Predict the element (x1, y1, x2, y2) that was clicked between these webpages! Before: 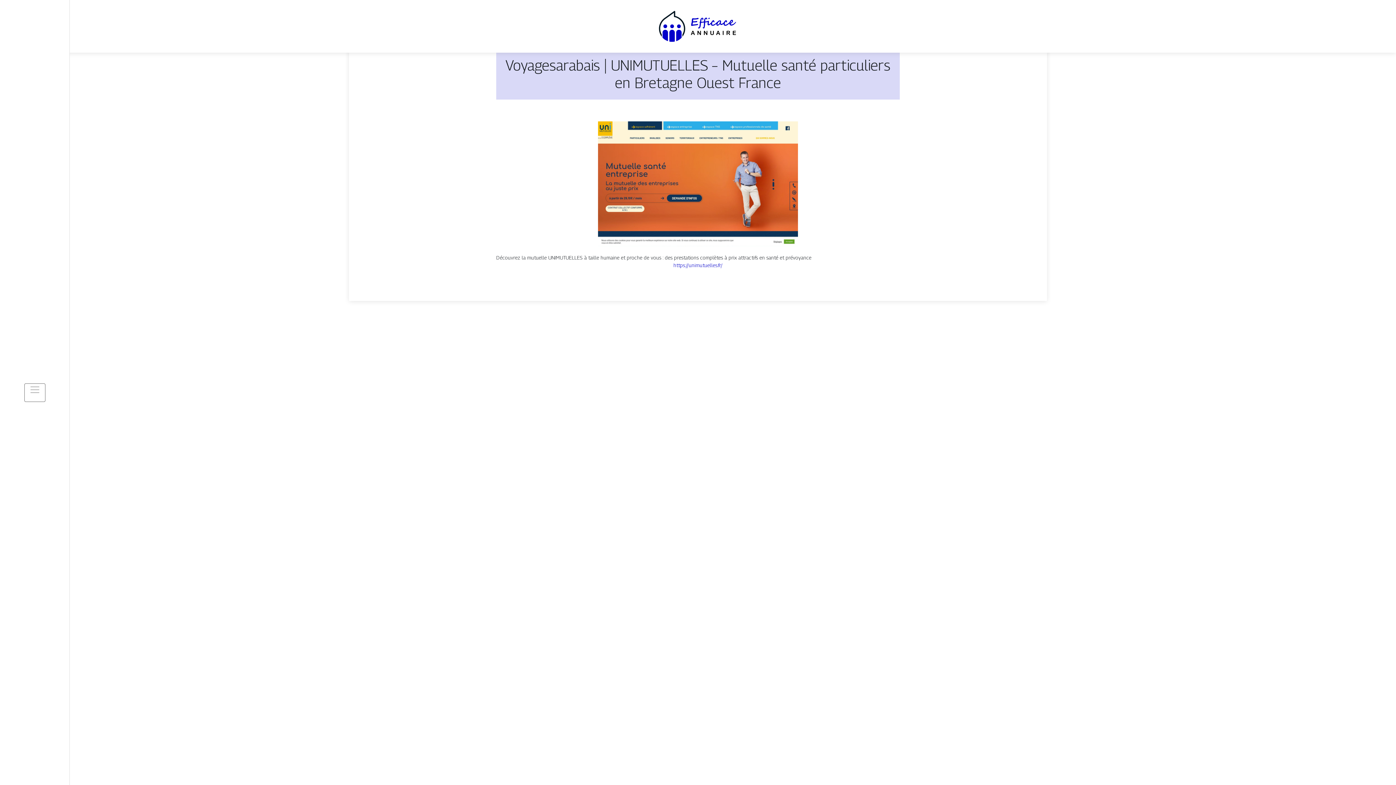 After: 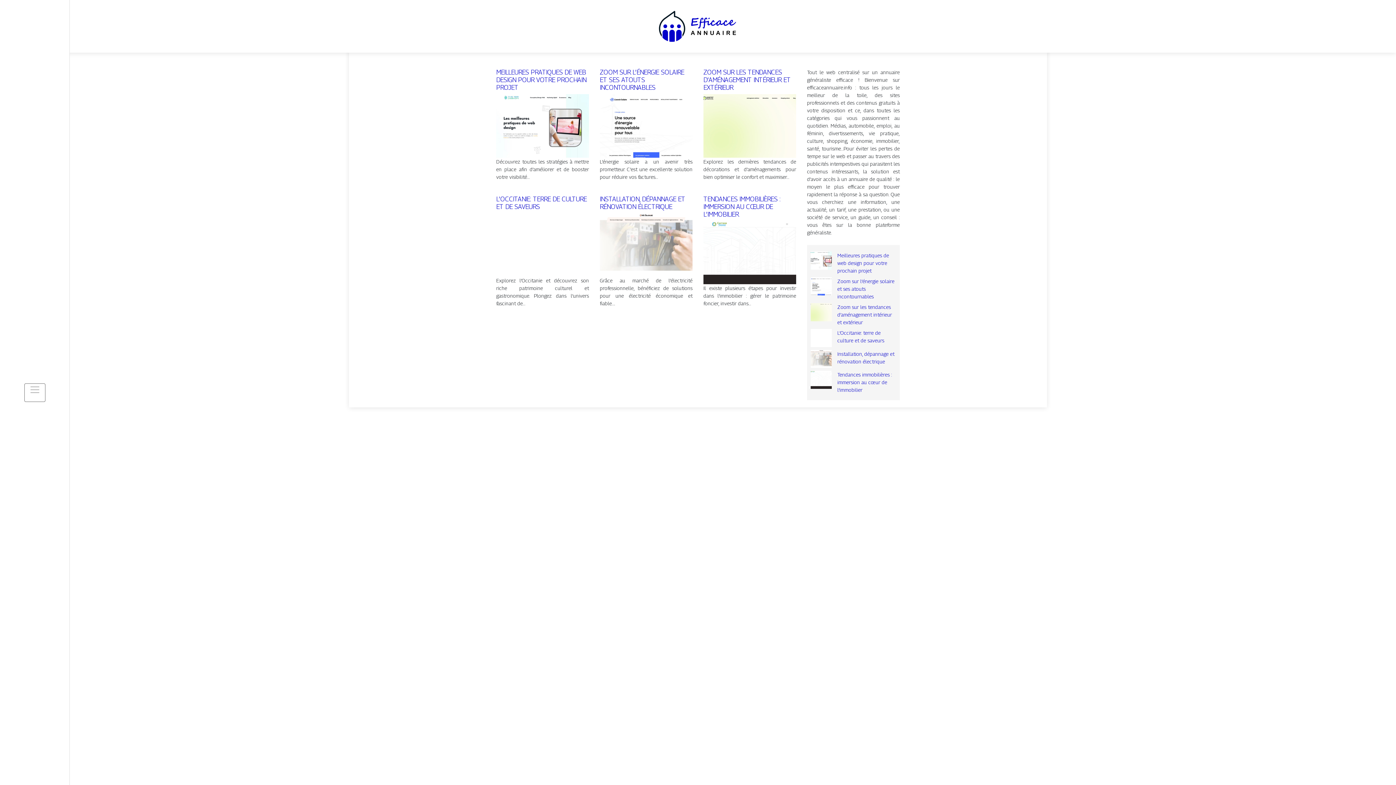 Action: bbox: (656, 22, 739, 28)